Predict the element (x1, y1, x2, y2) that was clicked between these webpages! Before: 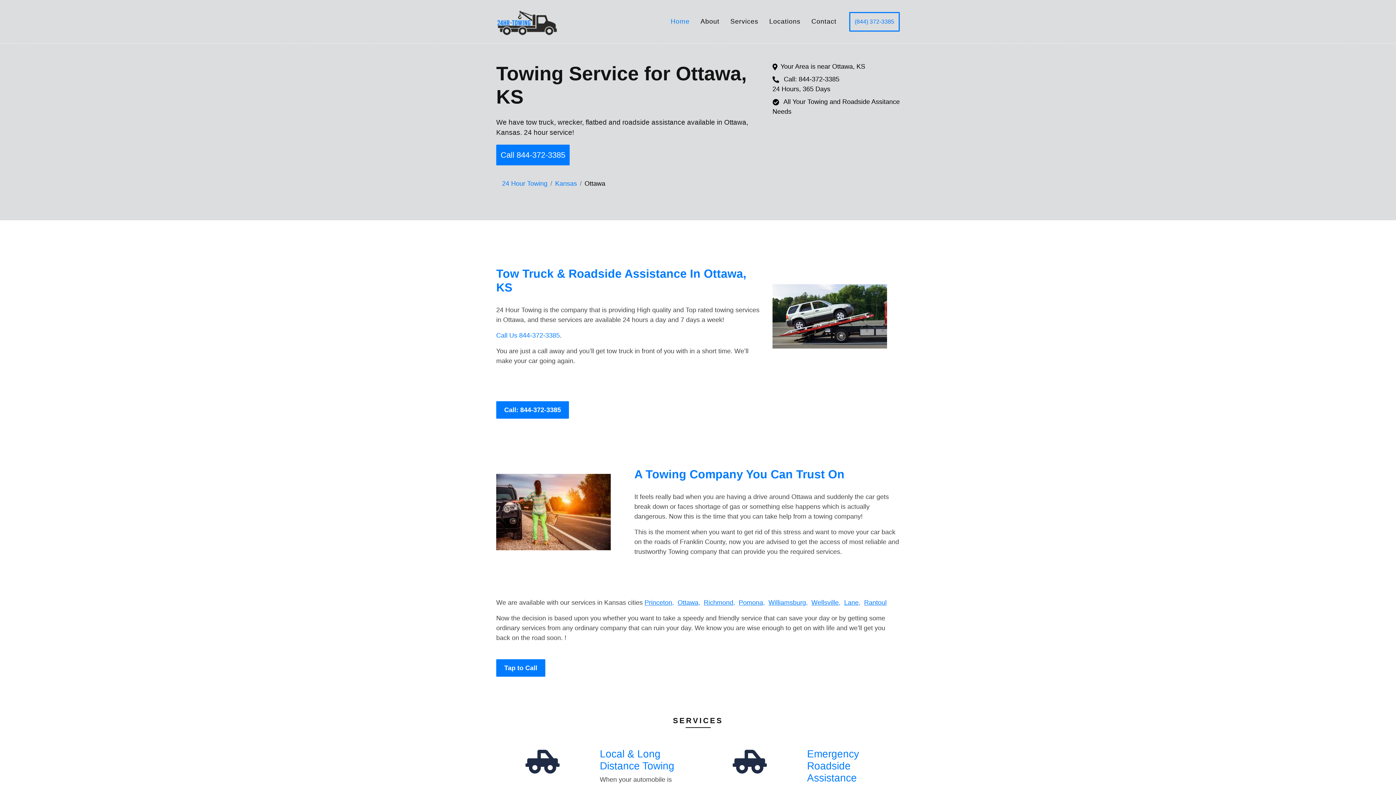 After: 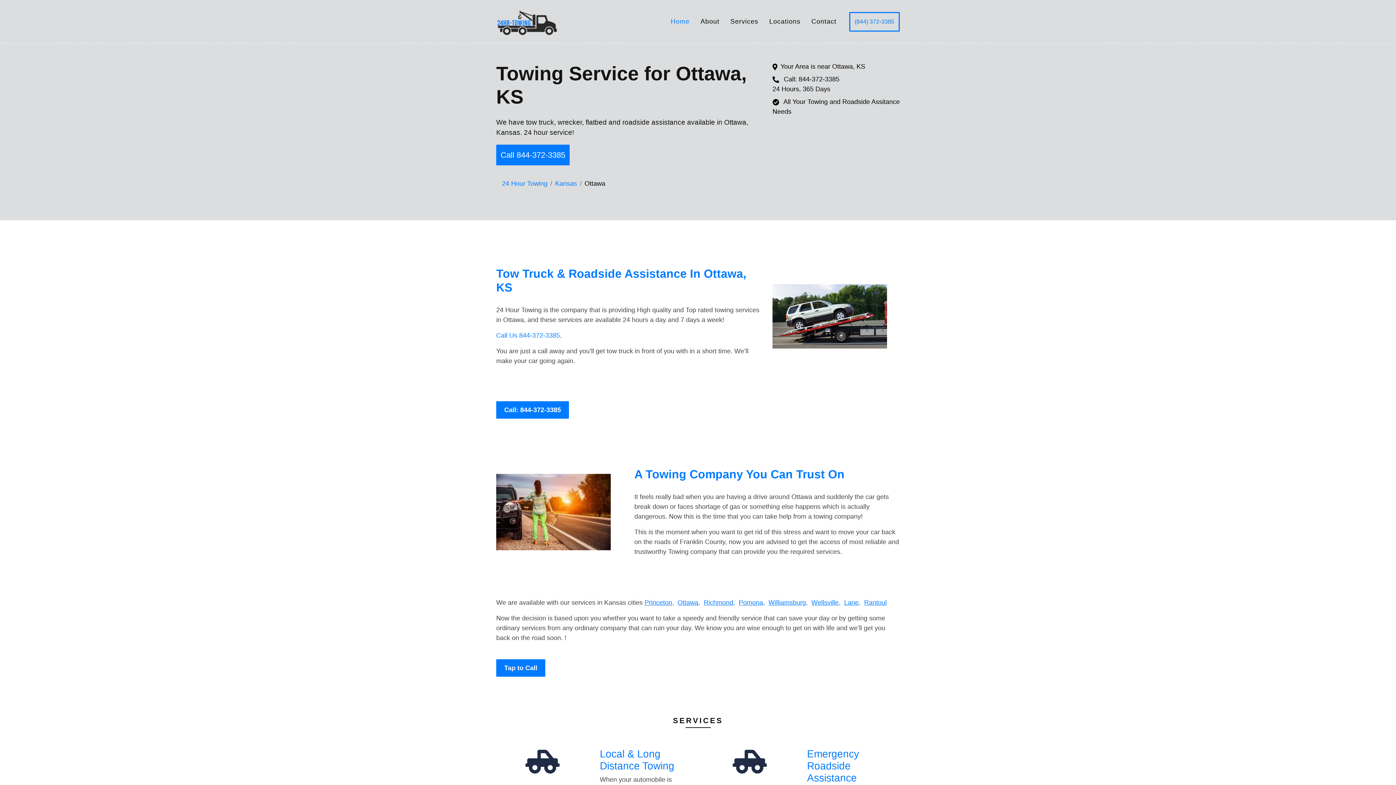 Action: label: Ottawa, bbox: (677, 599, 700, 606)